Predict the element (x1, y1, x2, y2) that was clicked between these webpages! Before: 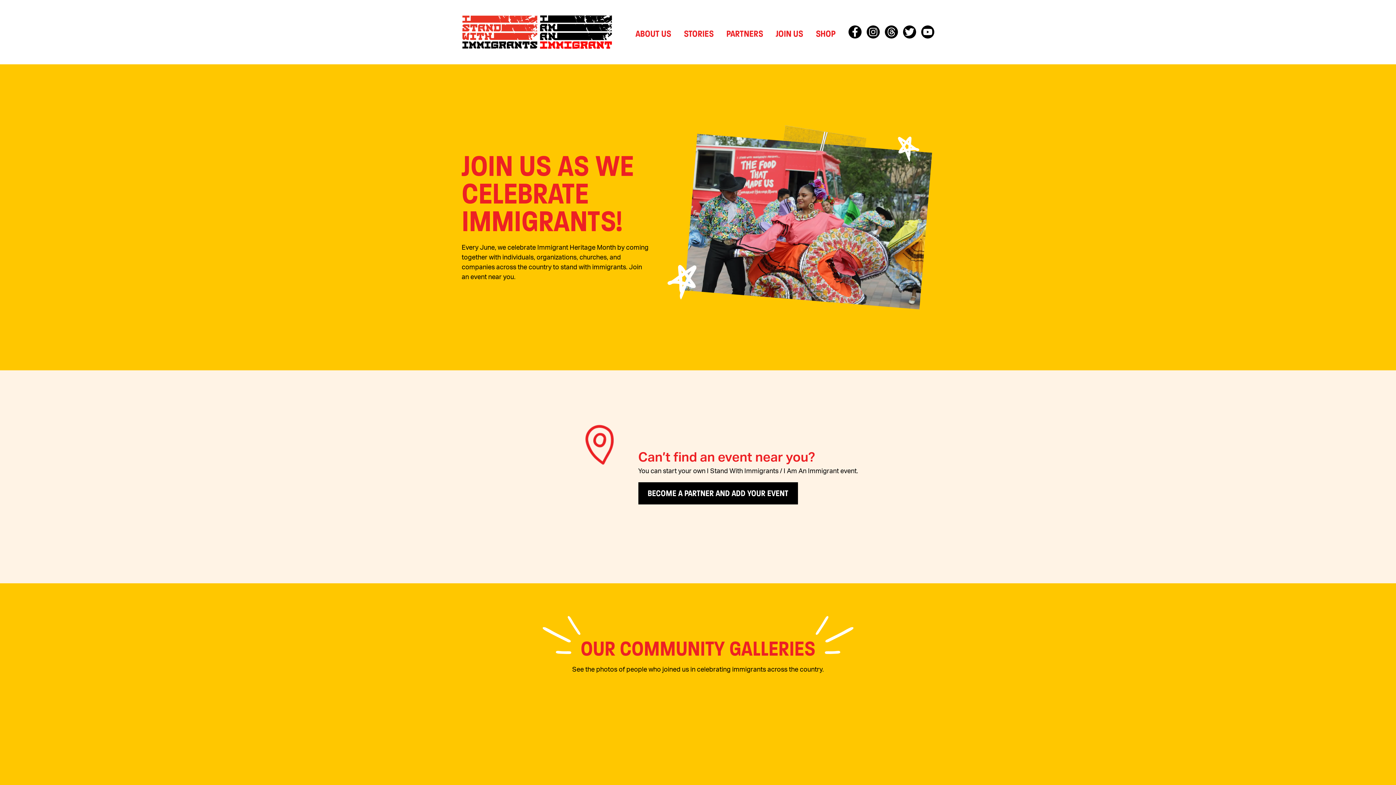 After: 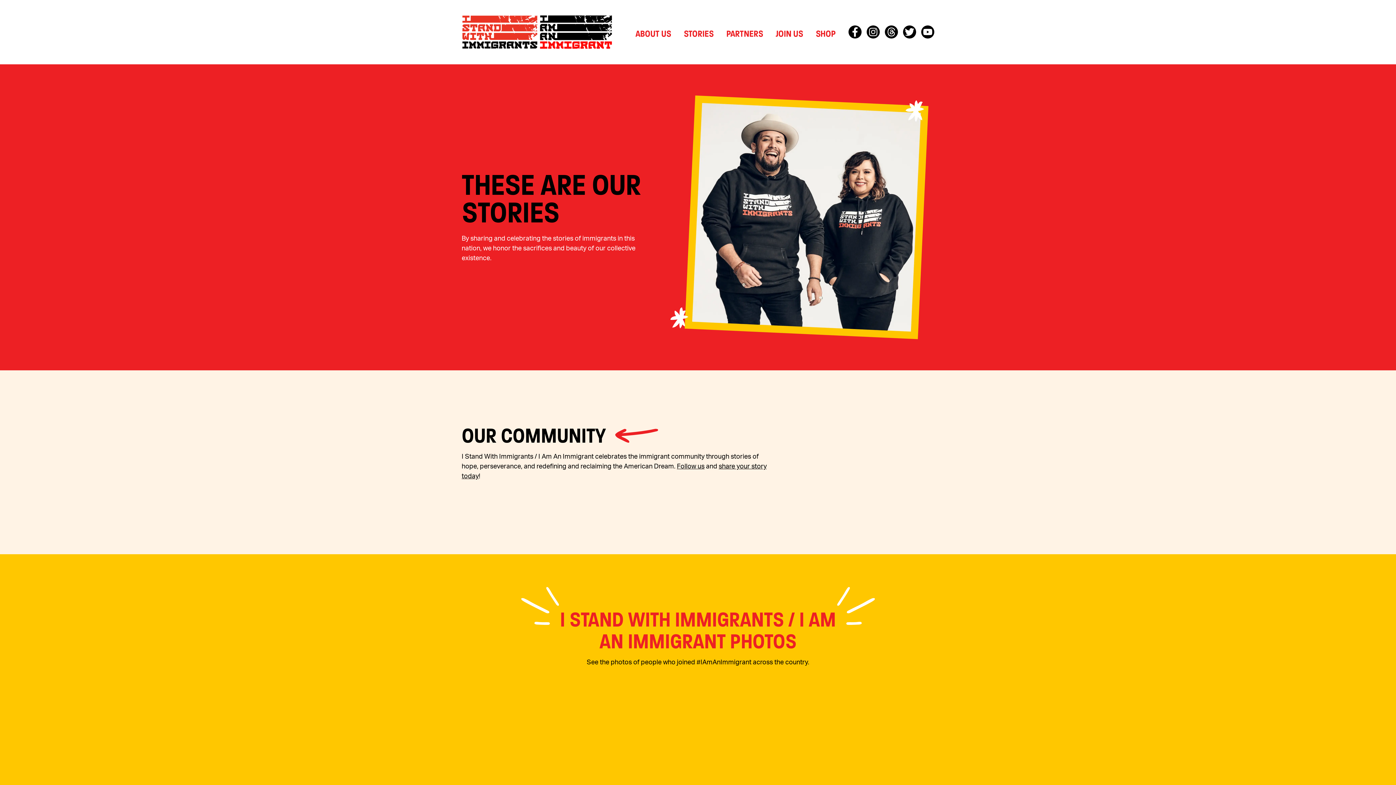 Action: bbox: (684, 27, 713, 39) label: STORIES